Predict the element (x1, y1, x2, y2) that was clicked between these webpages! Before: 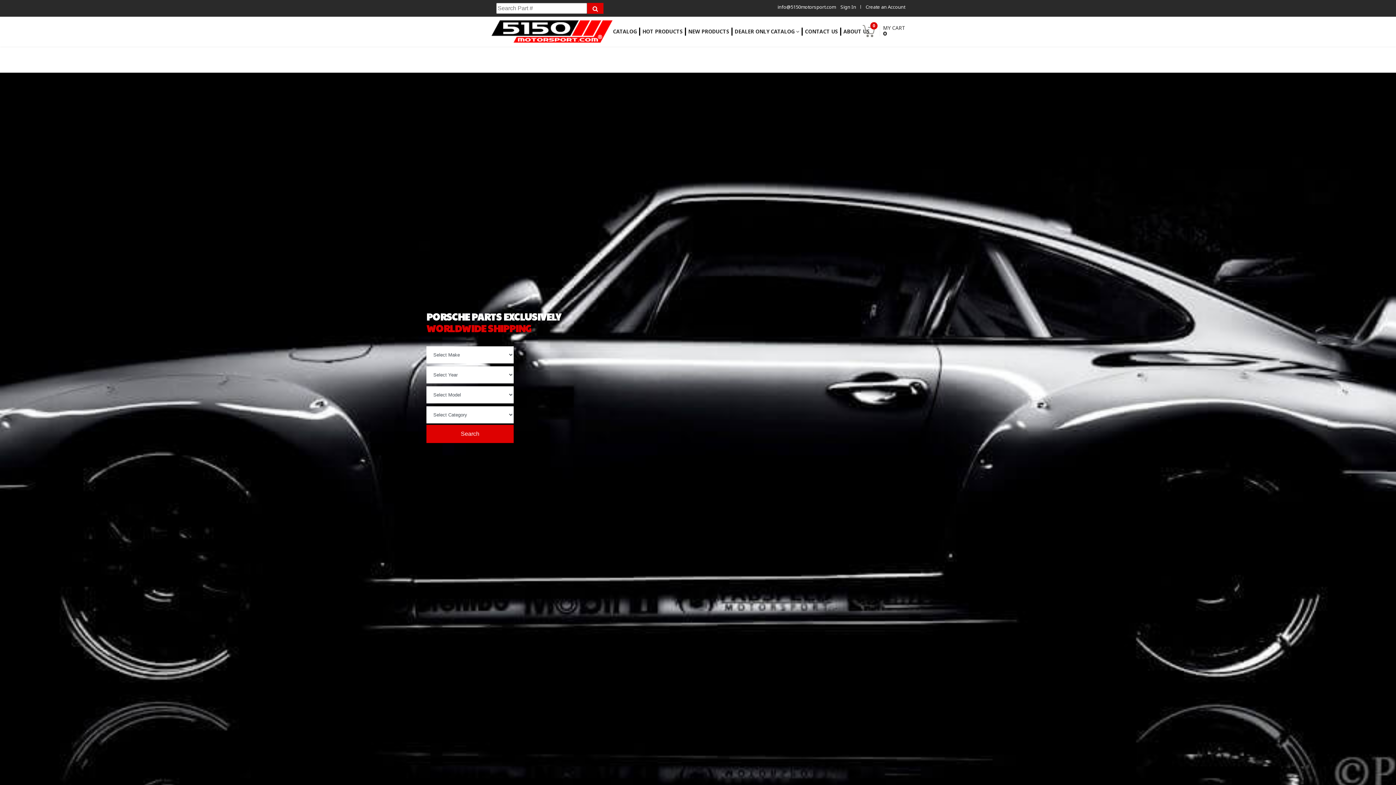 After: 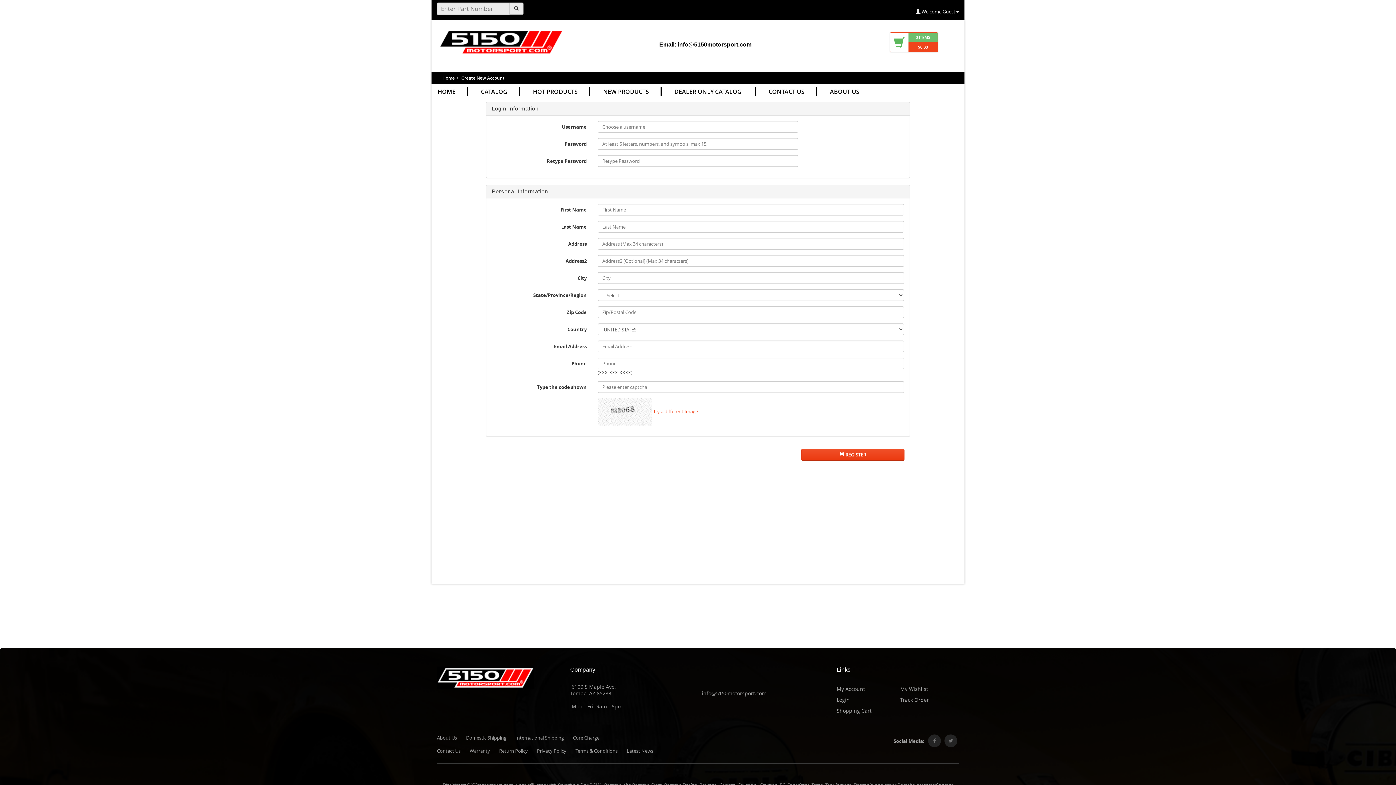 Action: label: Create an Account bbox: (861, 3, 905, 10)